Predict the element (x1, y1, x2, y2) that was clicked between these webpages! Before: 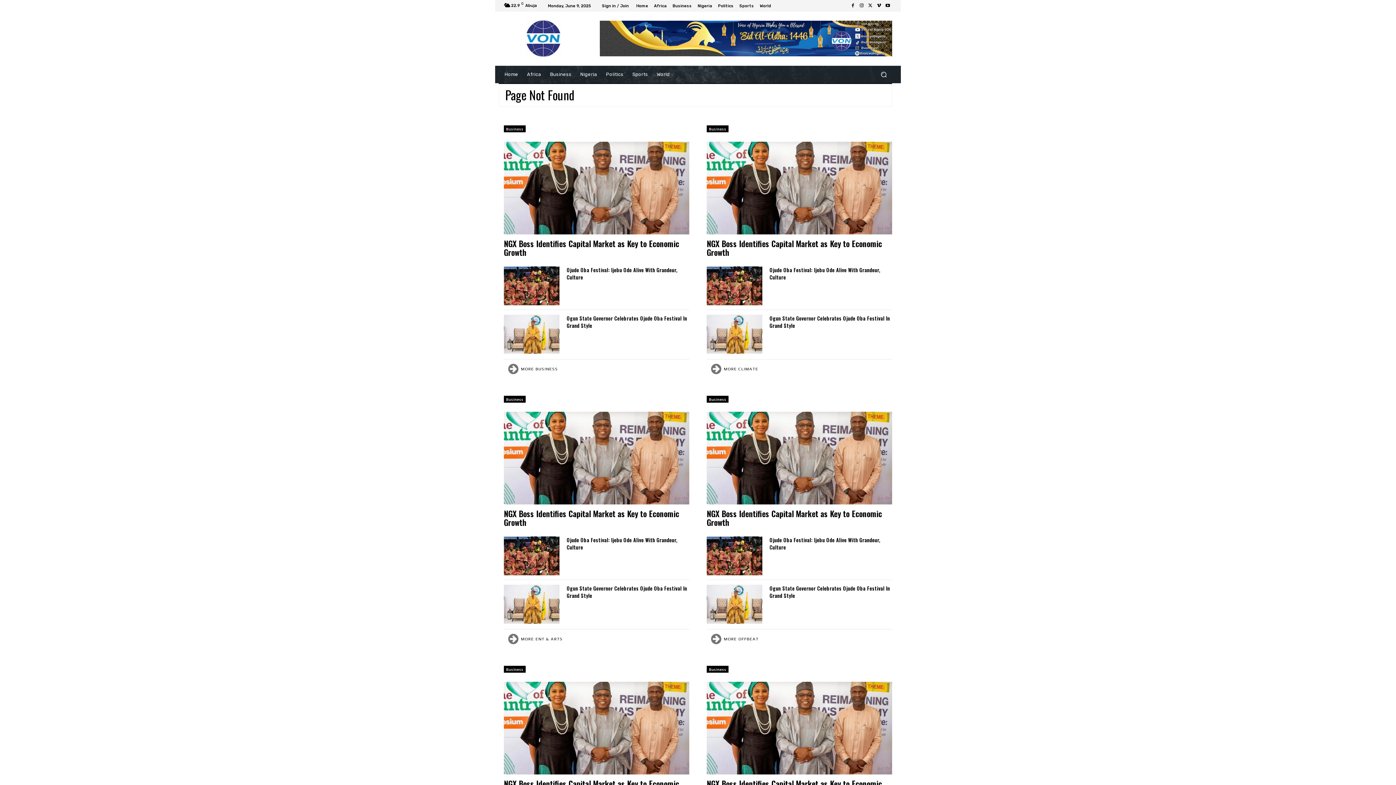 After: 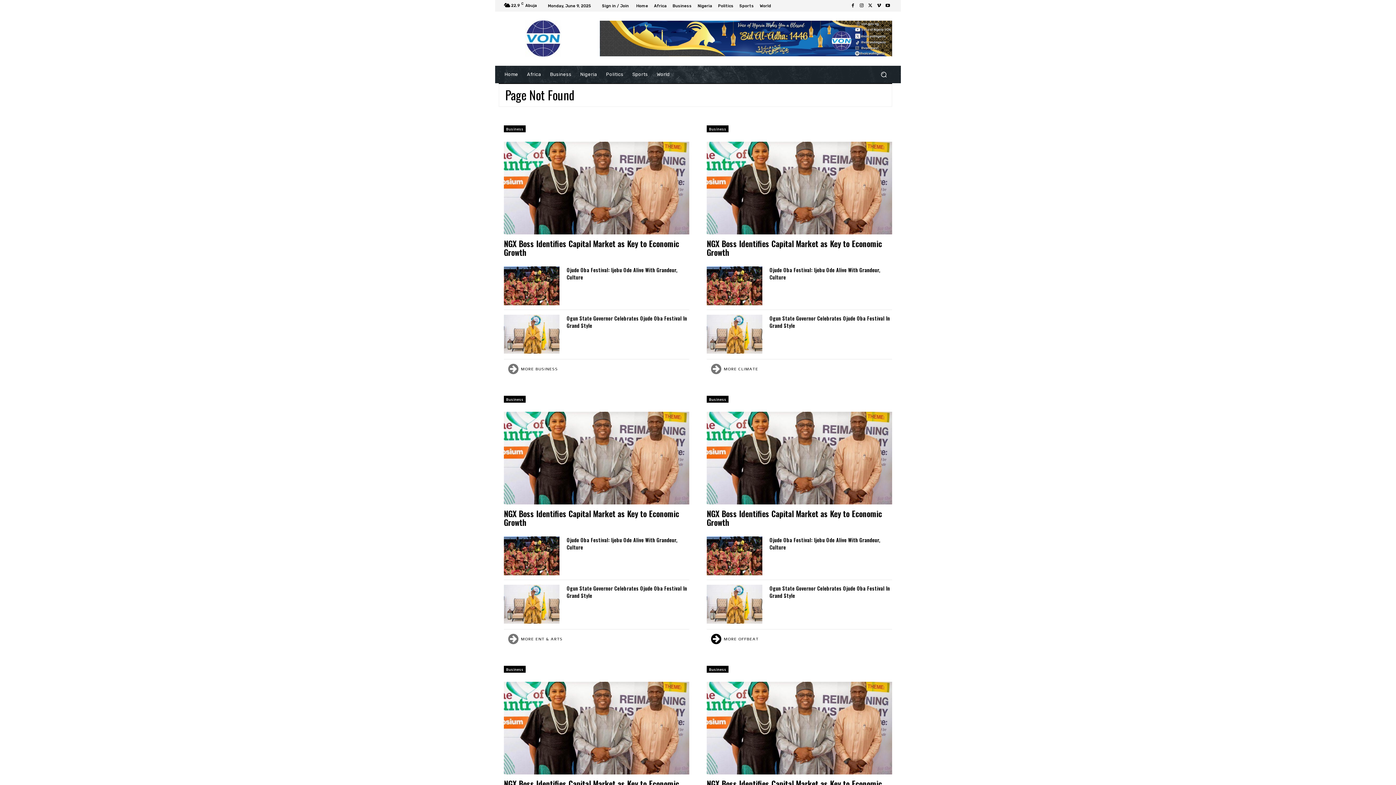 Action: bbox: (706, 631, 763, 647) label: MORE OFFBEAT